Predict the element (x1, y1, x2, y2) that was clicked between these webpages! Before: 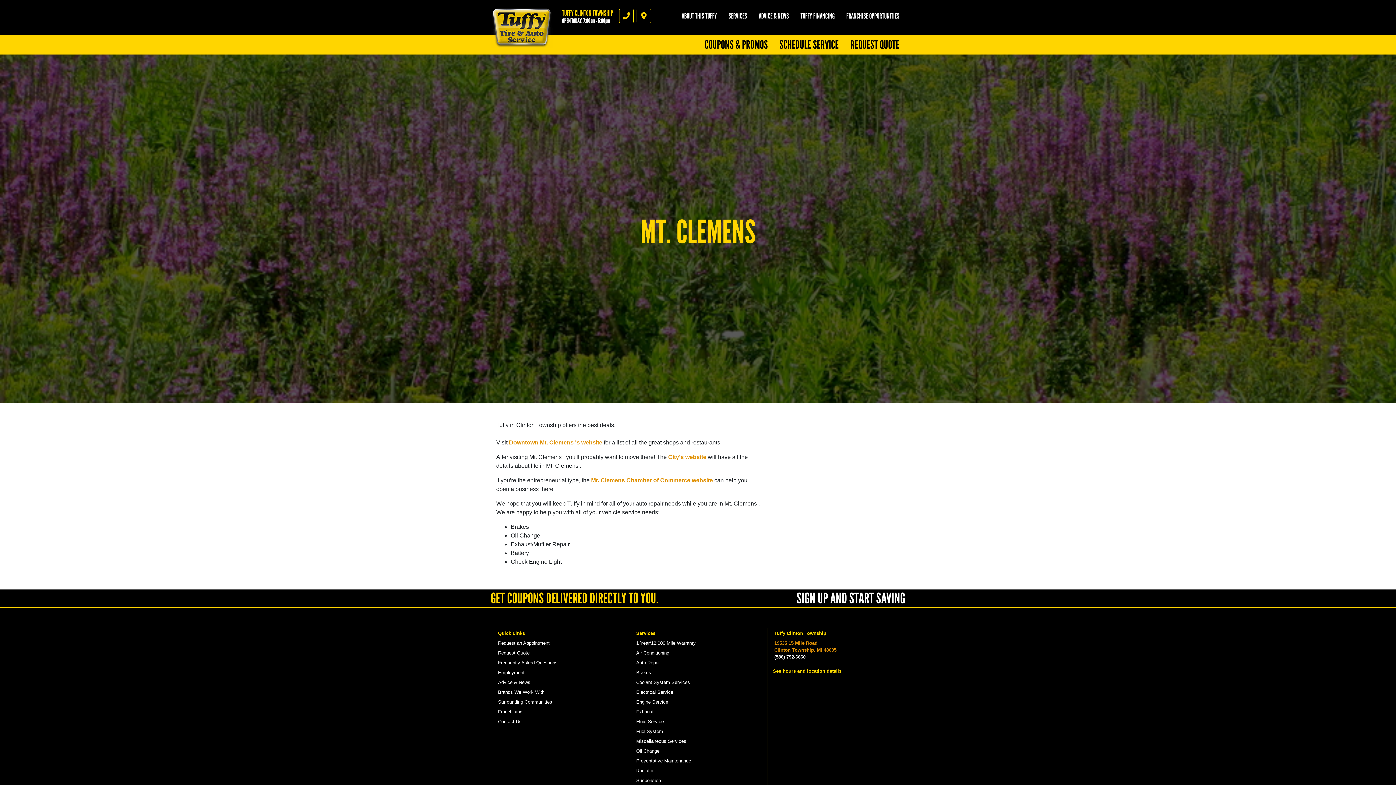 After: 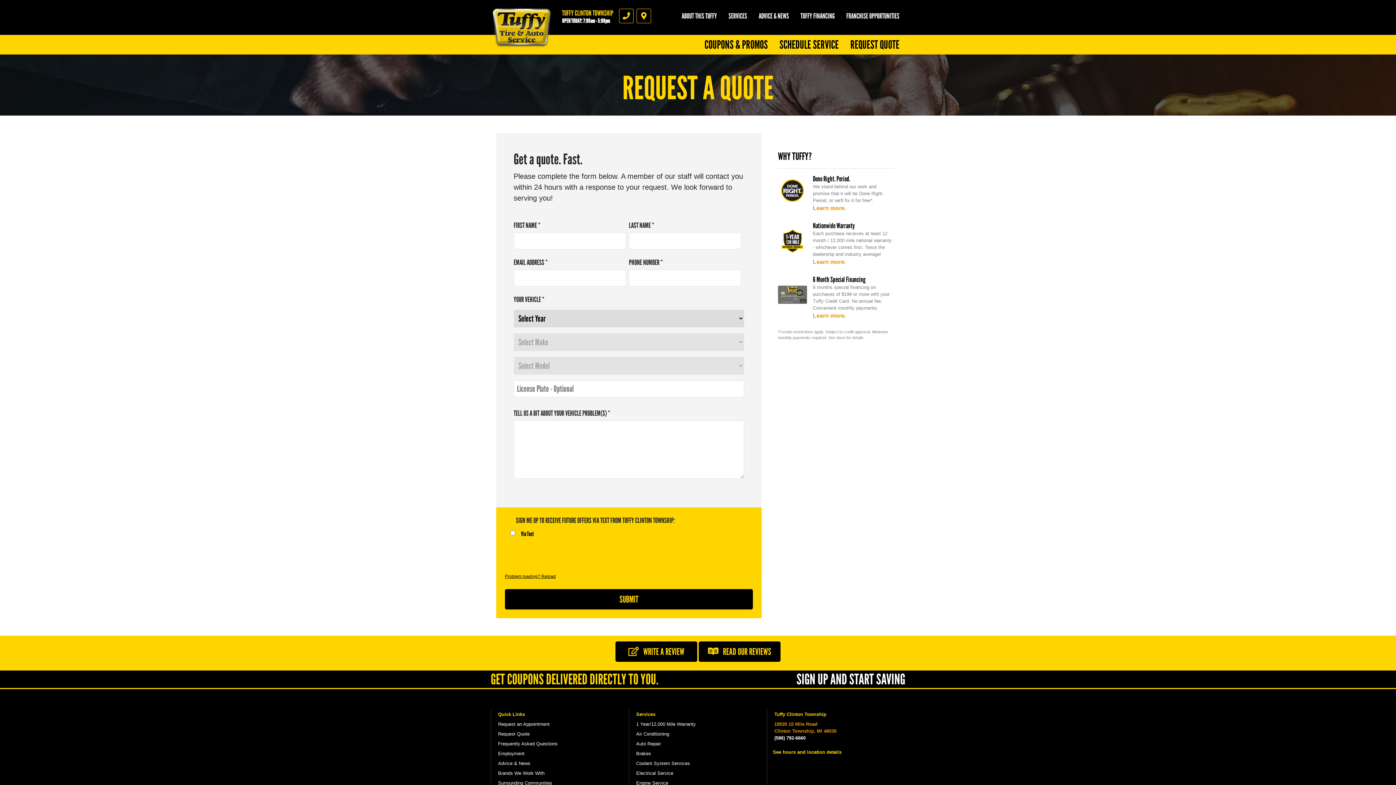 Action: bbox: (844, 34, 905, 54) label: REQUEST QUOTE